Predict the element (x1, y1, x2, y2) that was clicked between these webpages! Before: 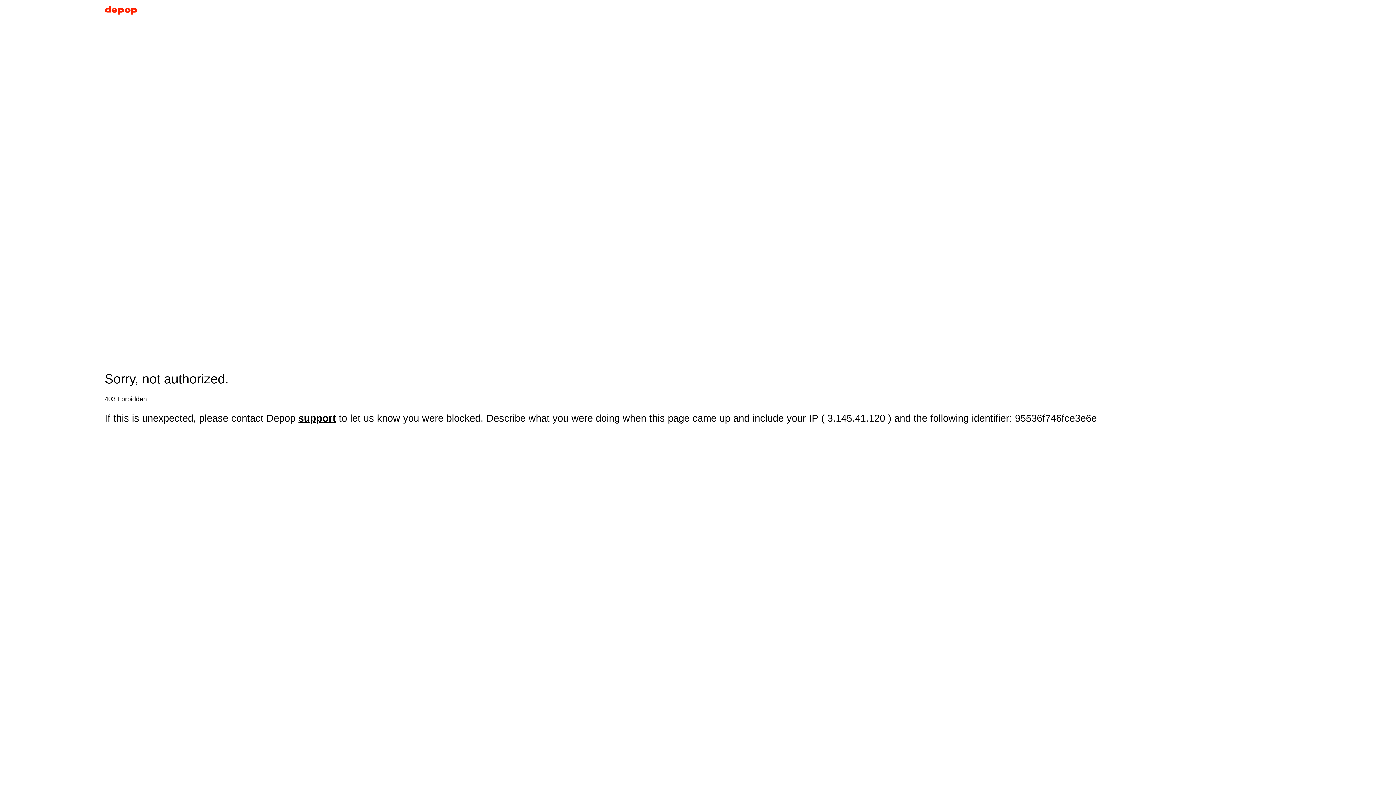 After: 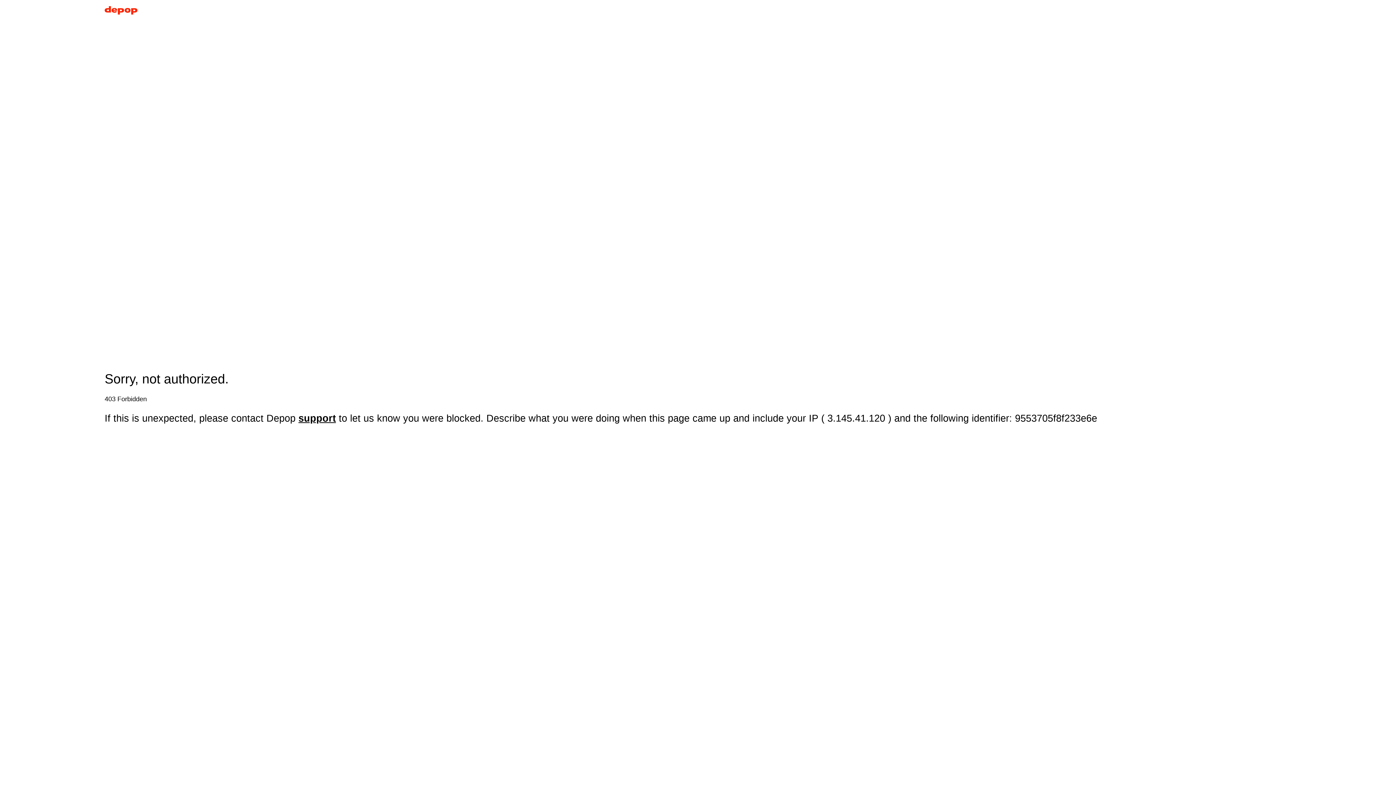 Action: bbox: (104, 5, 137, 17)